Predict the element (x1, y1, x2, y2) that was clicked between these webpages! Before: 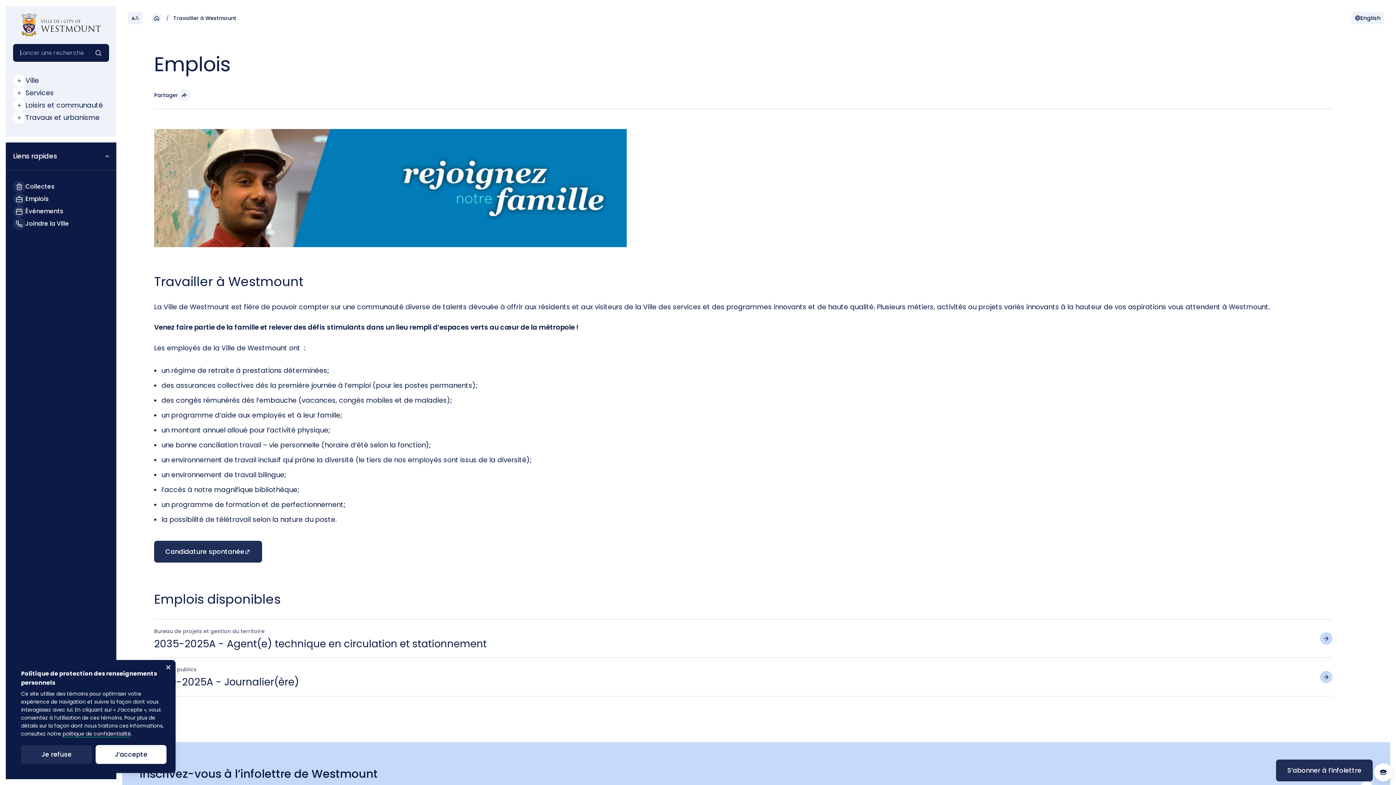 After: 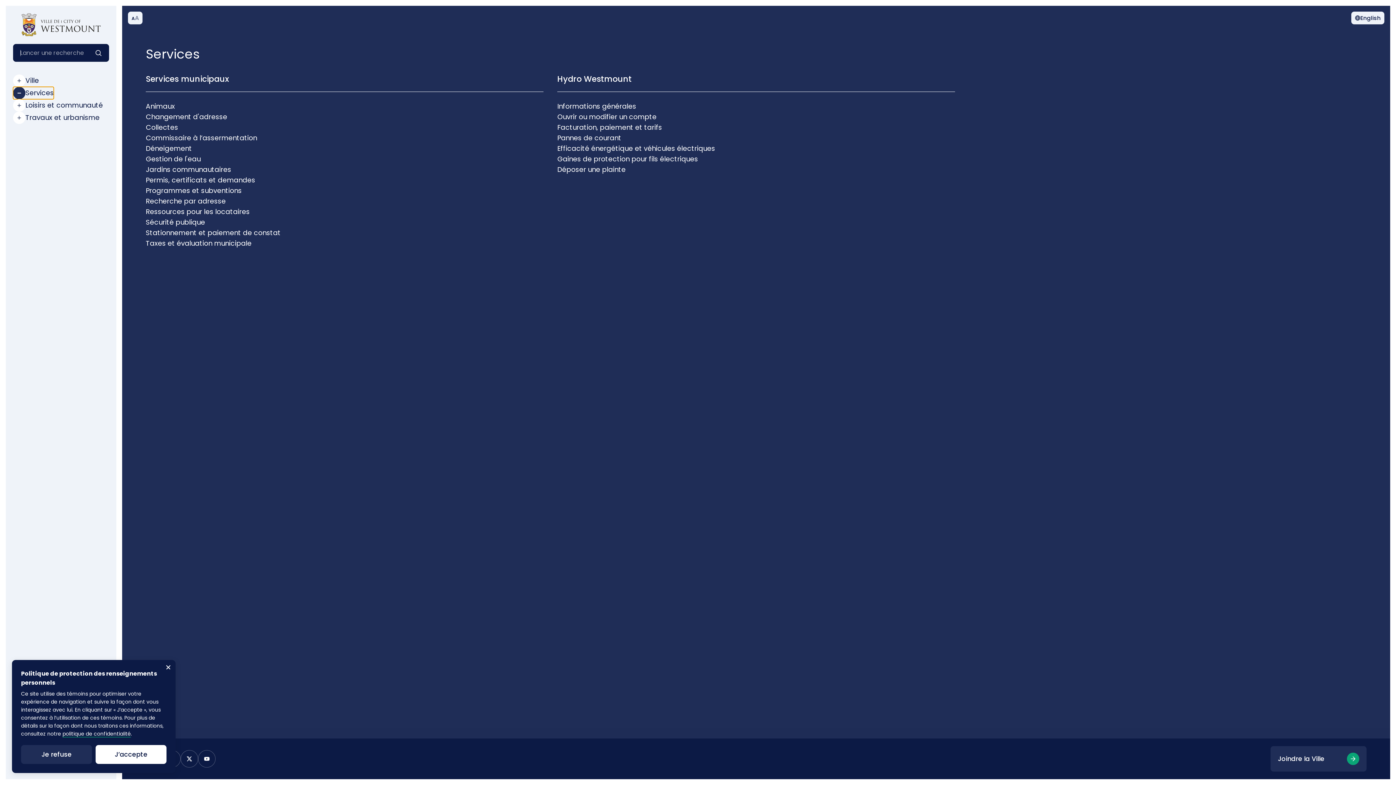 Action: label: Services bbox: (13, 86, 53, 99)